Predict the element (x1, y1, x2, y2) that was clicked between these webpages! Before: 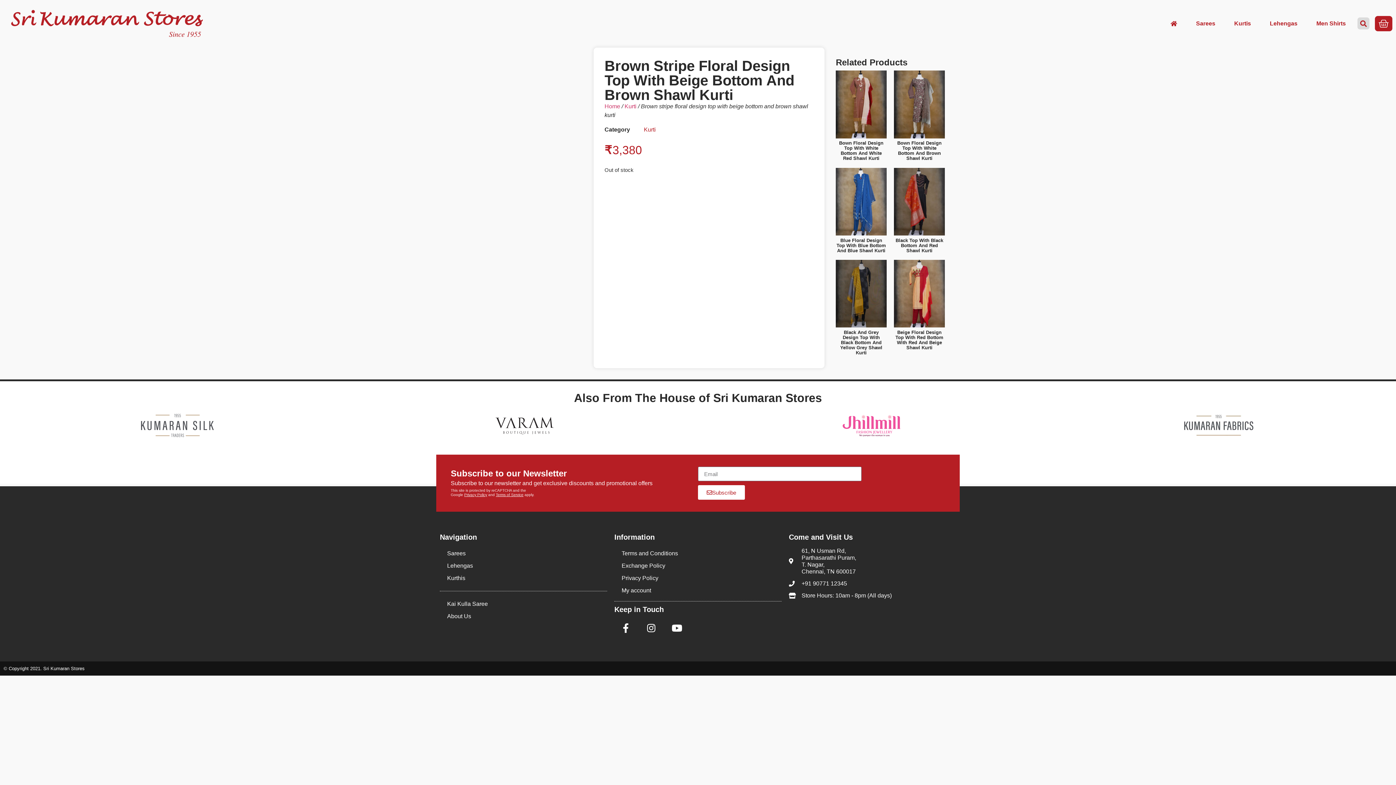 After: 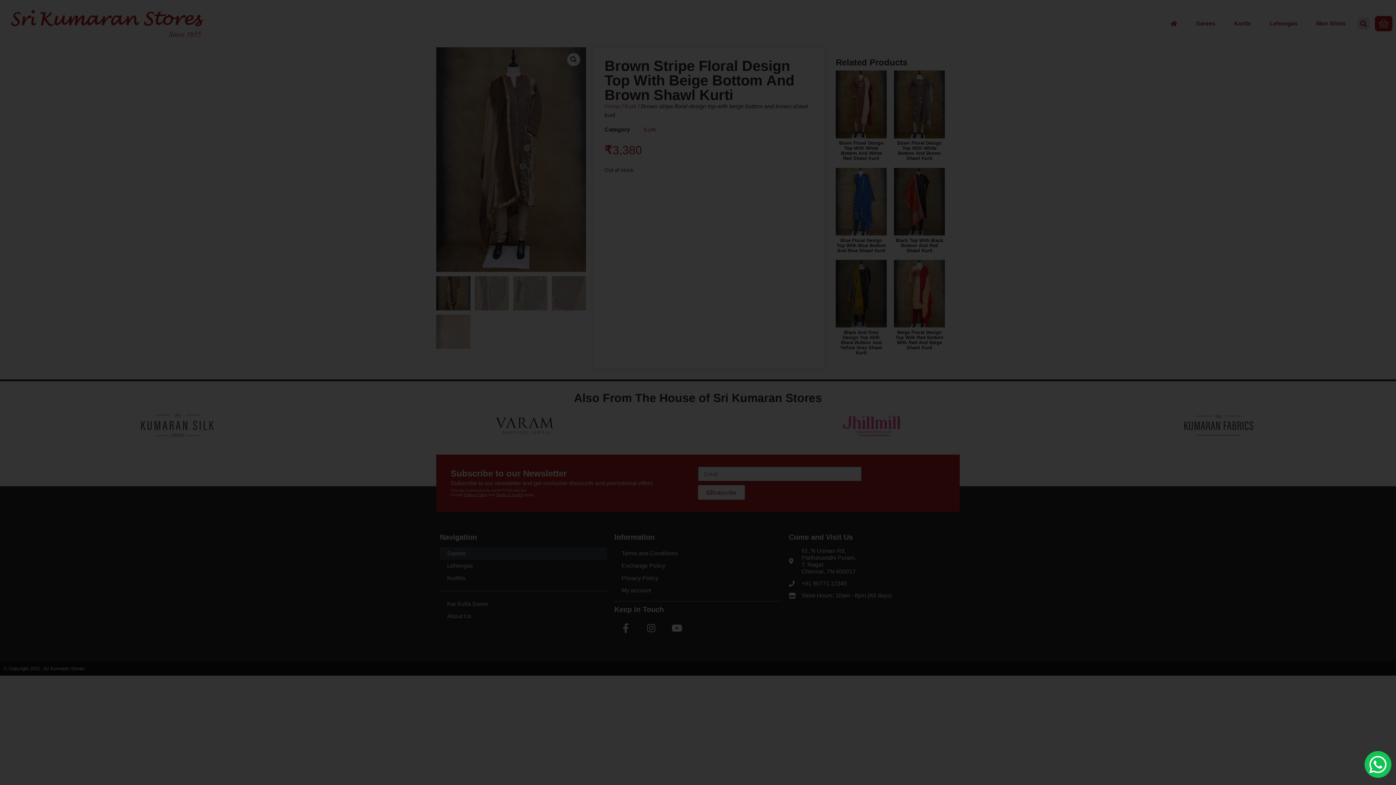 Action: bbox: (440, 547, 607, 560) label: Sarees